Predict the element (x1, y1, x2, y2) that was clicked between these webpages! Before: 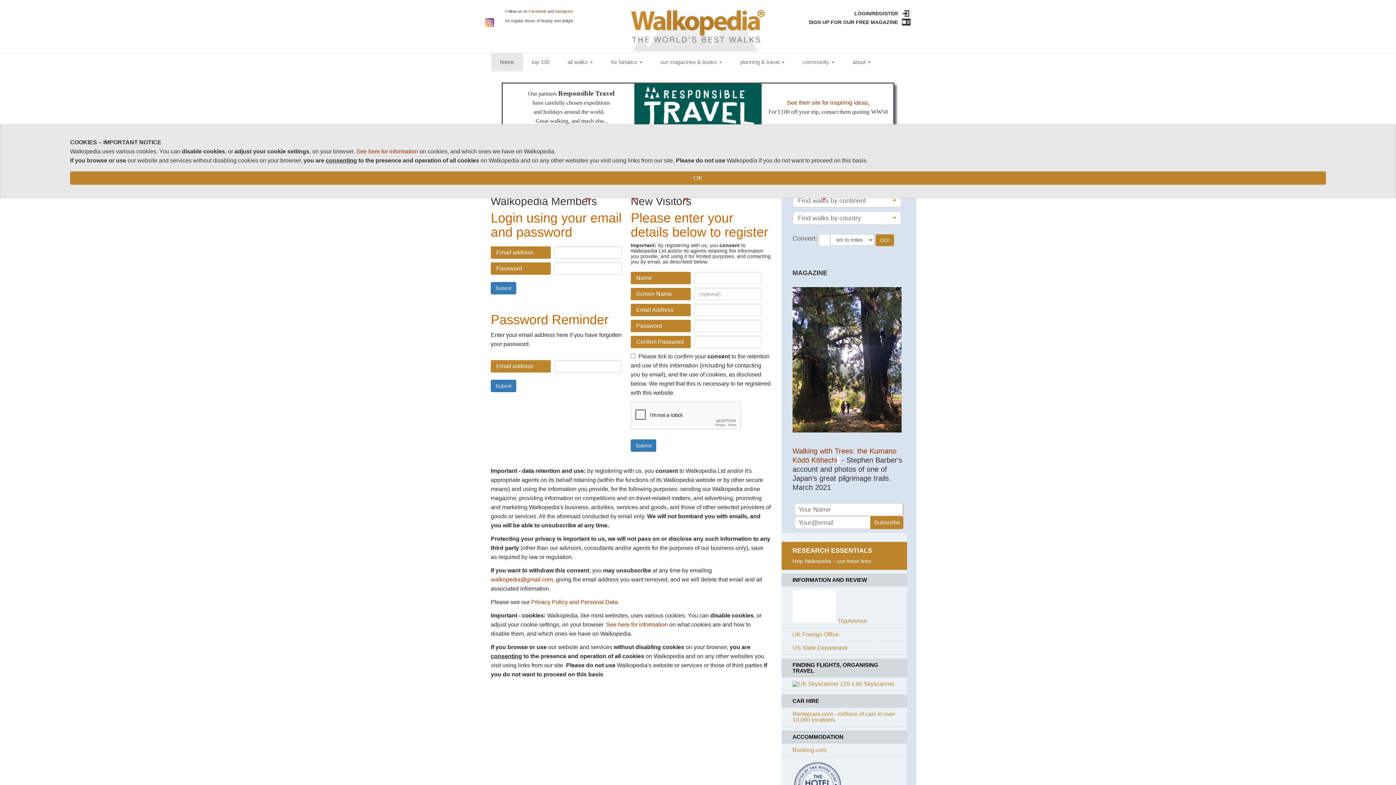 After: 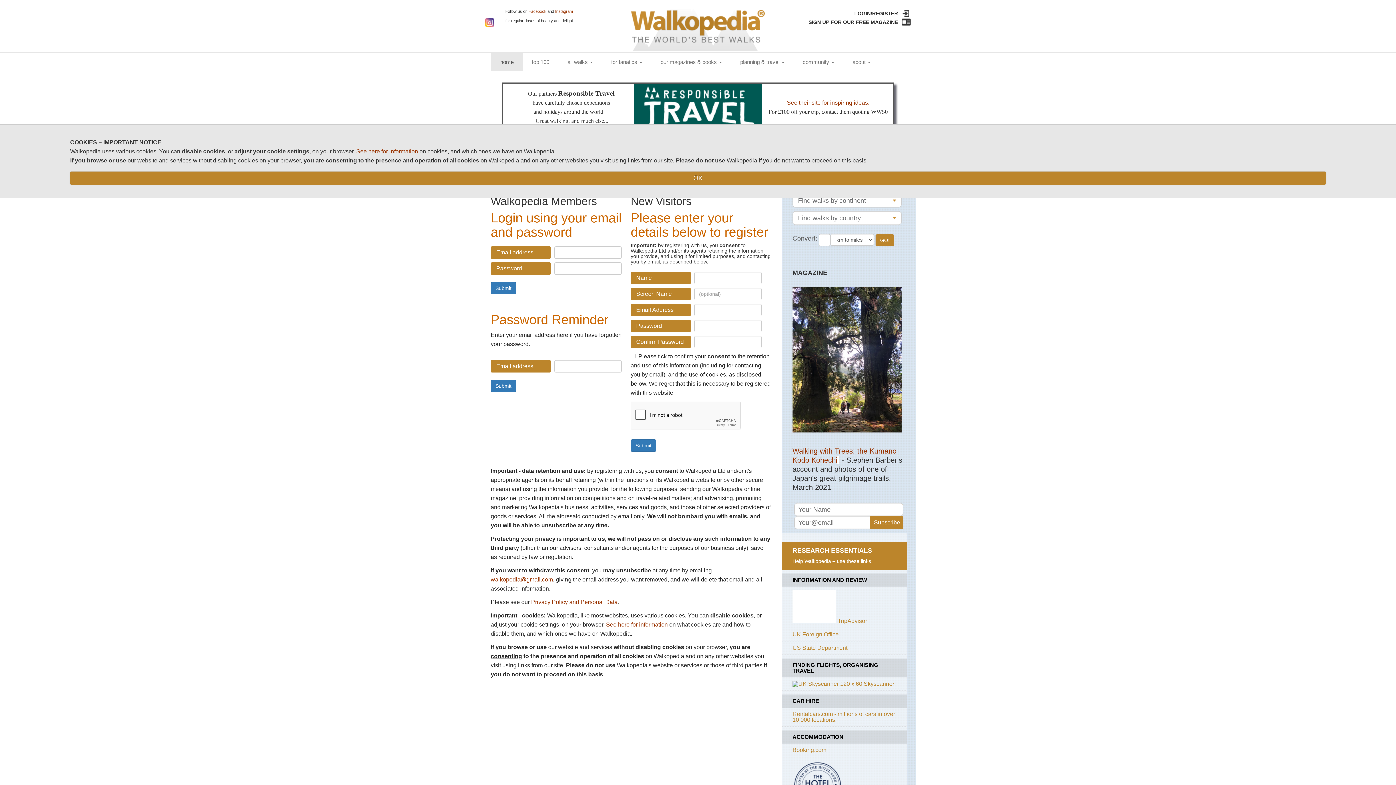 Action: label: LOGIN/REGISTER bbox: (854, 9, 910, 17)